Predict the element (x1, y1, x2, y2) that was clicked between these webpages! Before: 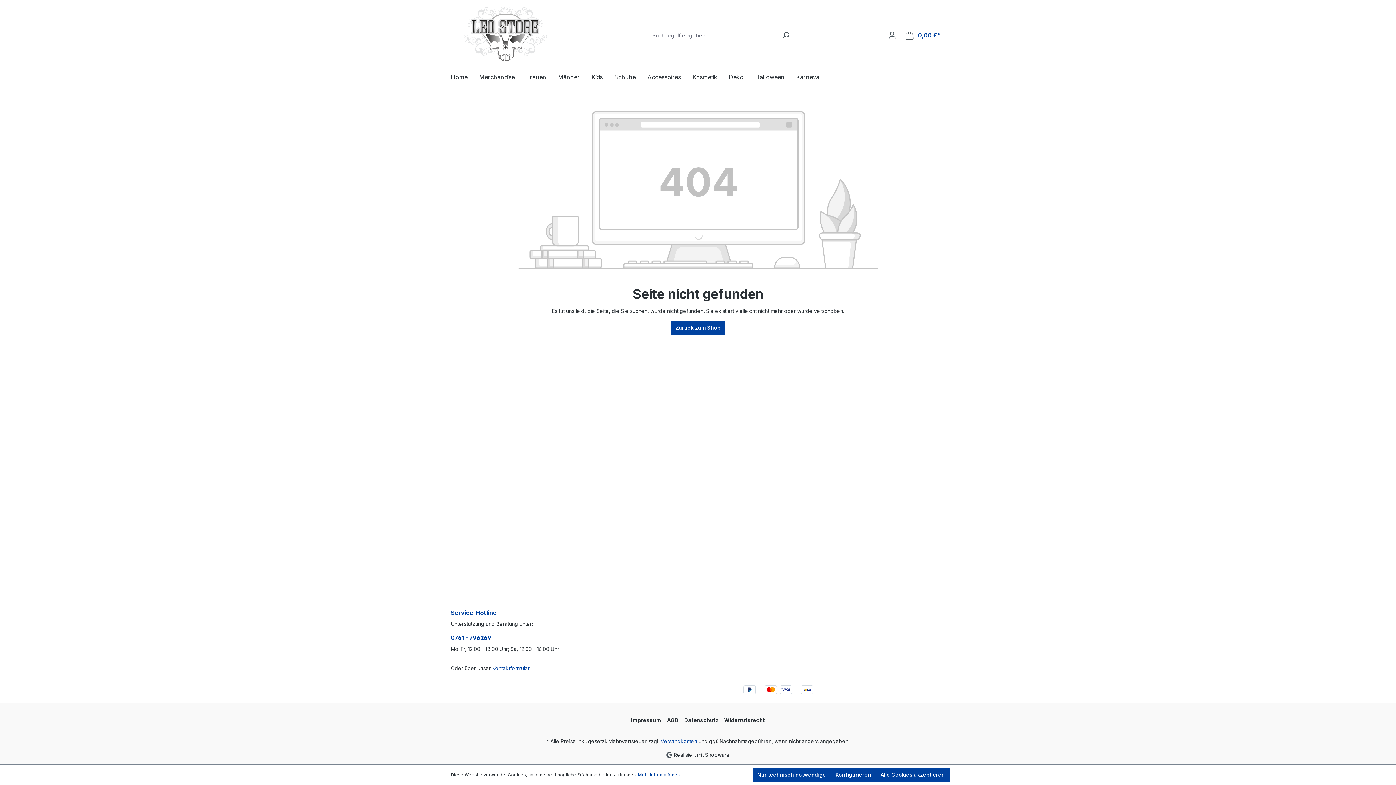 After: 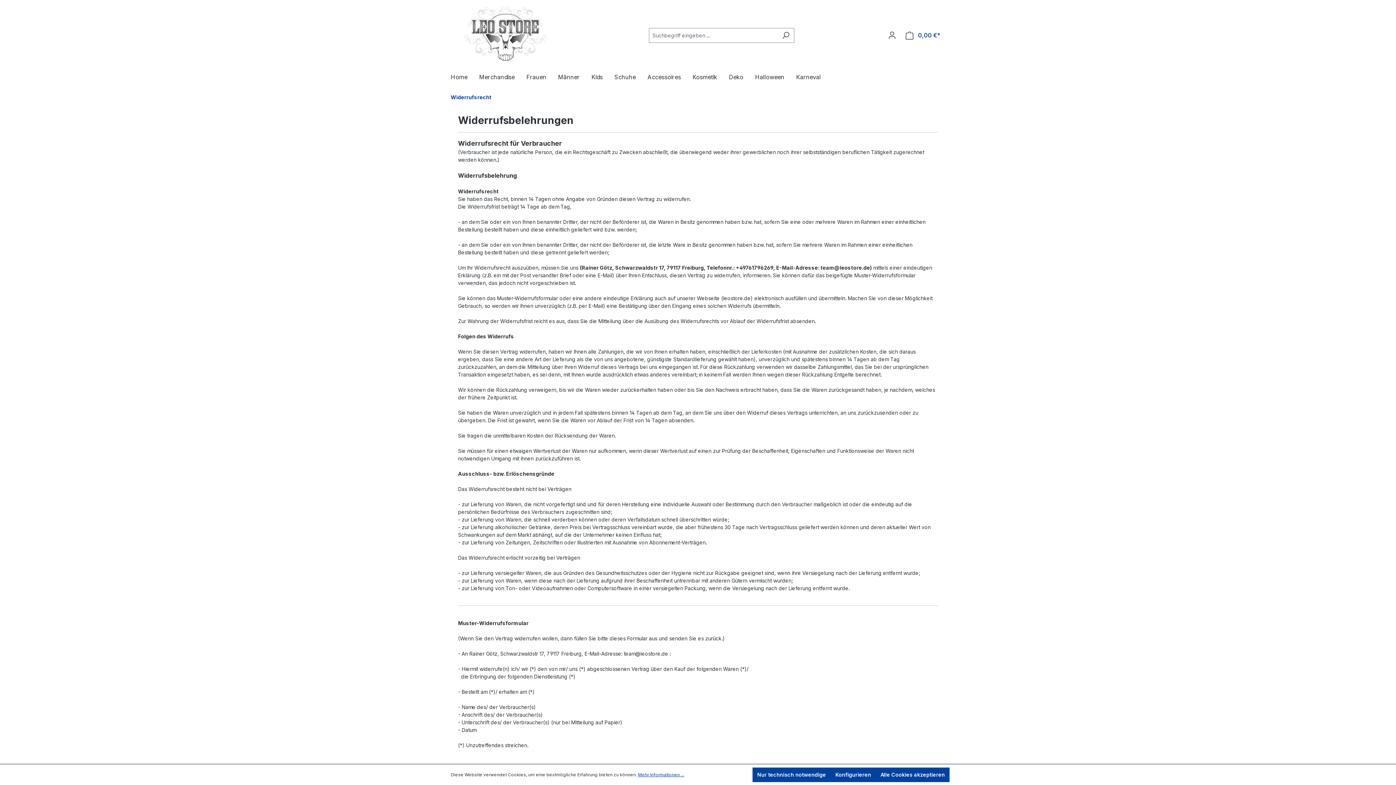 Action: bbox: (724, 714, 765, 726) label: Widerrufsrecht